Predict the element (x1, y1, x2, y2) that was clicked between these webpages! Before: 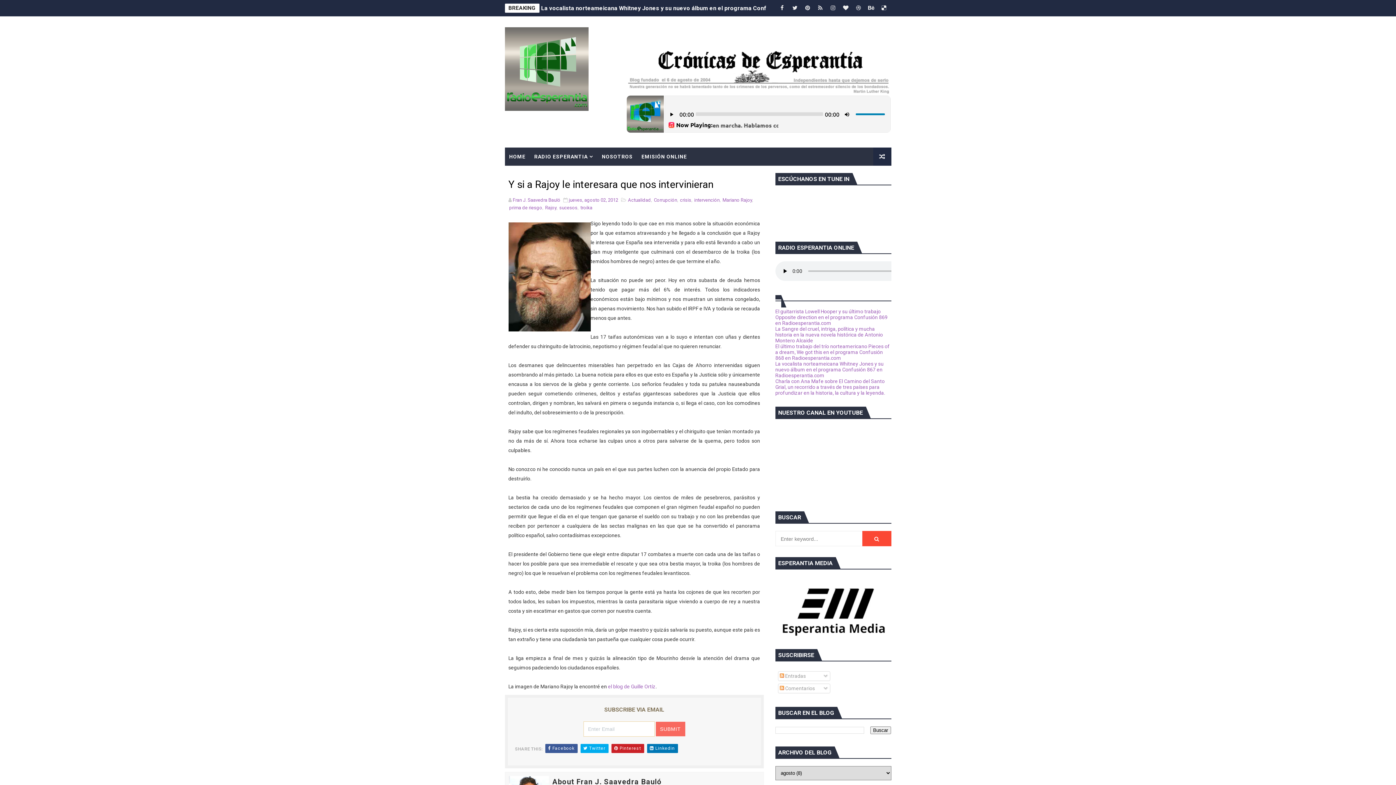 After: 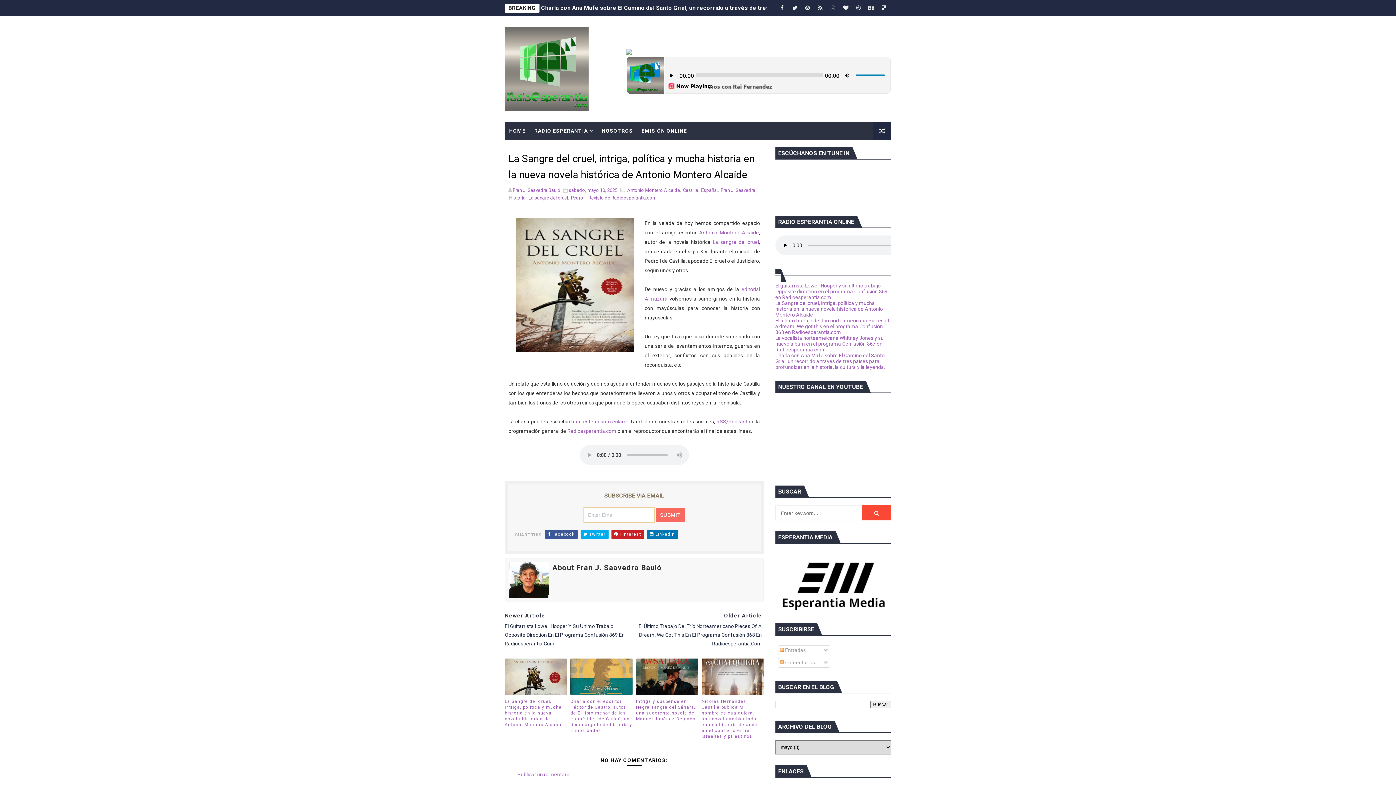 Action: bbox: (775, 326, 883, 343) label: La Sangre del cruel, intriga, política y mucha historia en la nueva novela histórica de Antonio Montero Alcaide